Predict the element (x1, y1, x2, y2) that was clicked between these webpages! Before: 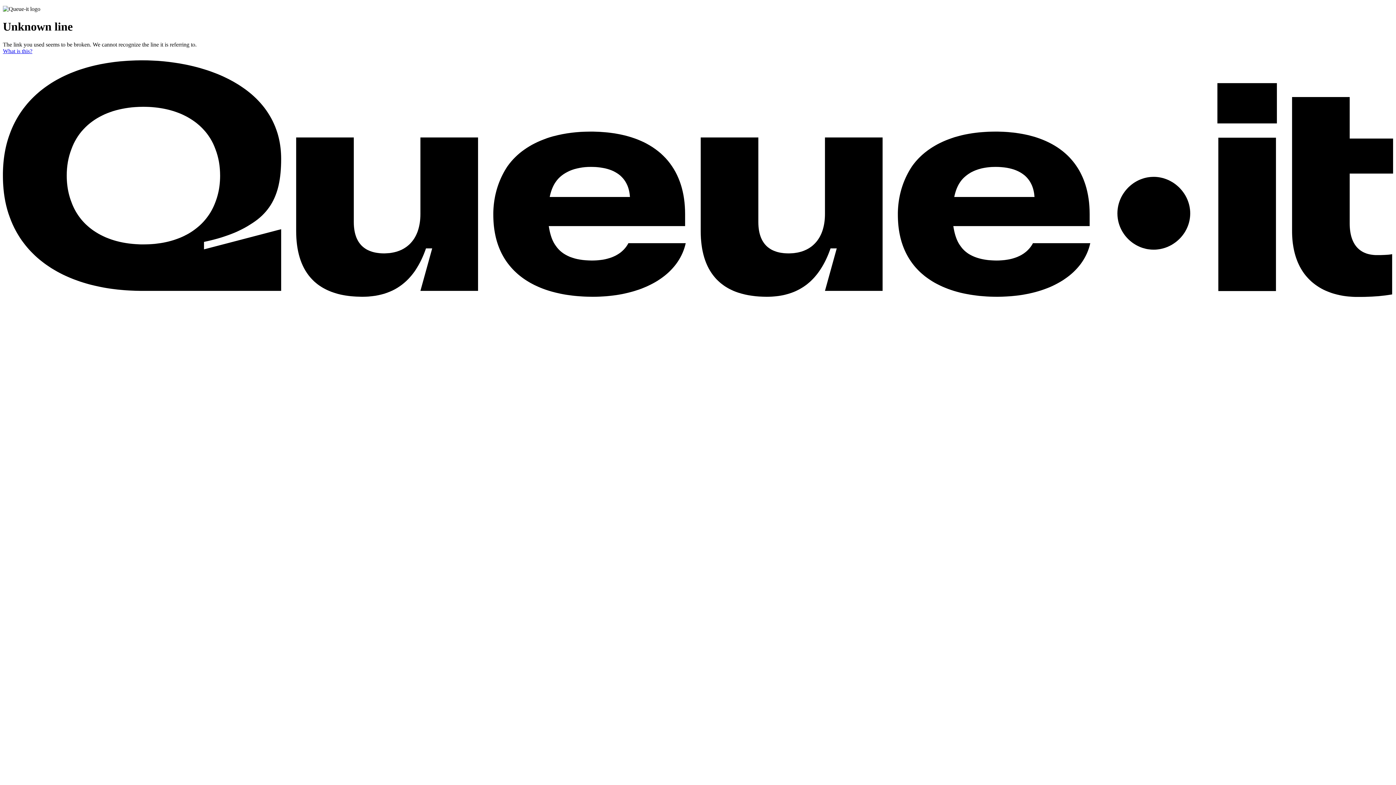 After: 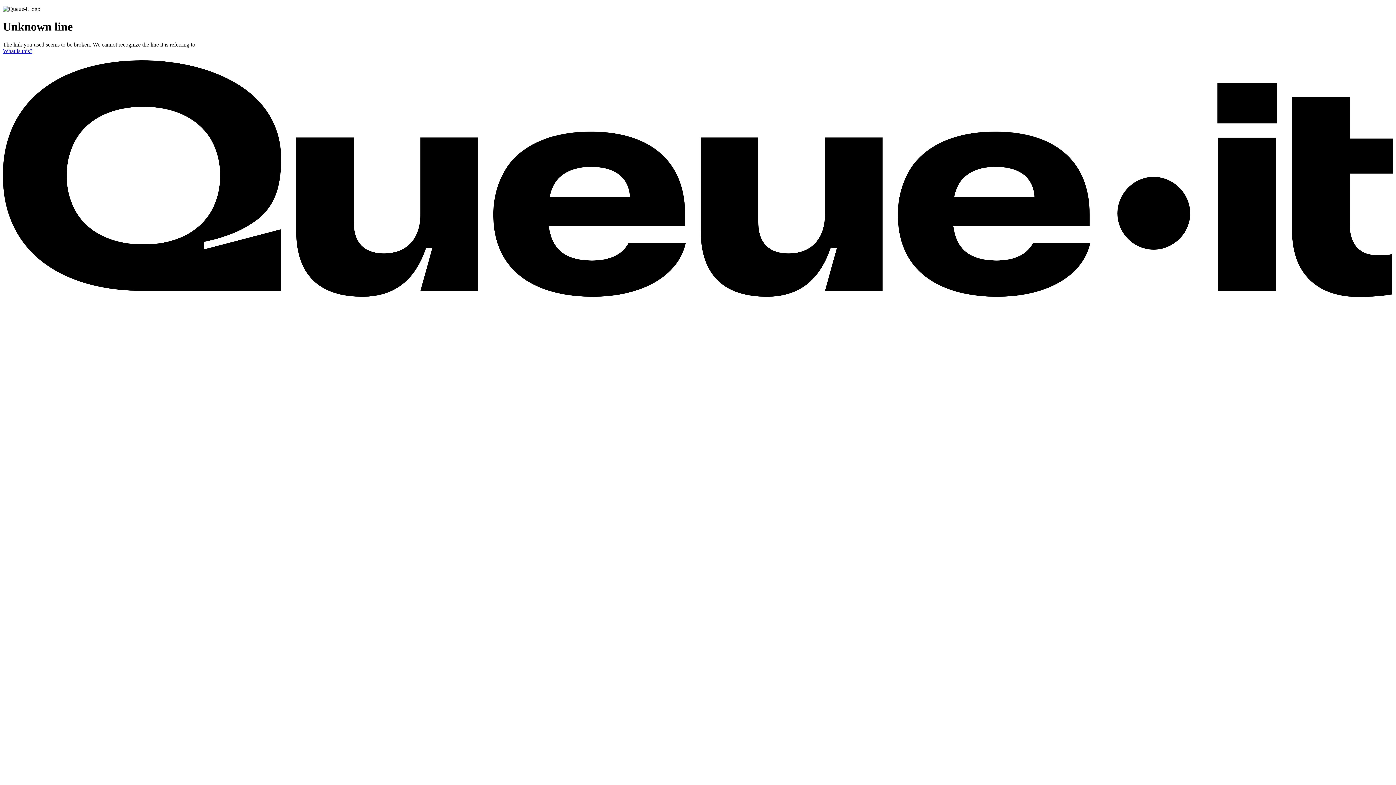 Action: bbox: (2, 47, 32, 54) label: What is this? Learn what a waiting room is and how it works. Opens in a new tab.